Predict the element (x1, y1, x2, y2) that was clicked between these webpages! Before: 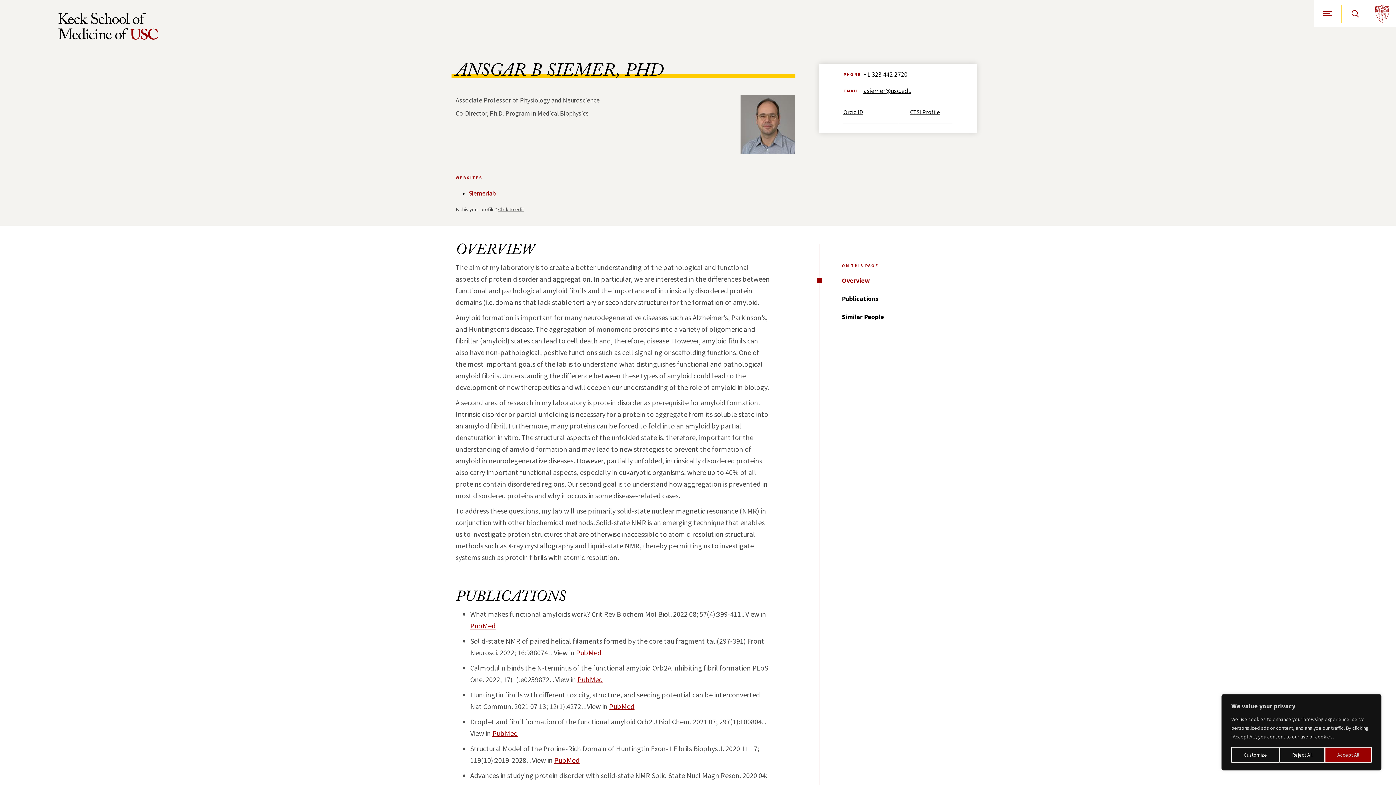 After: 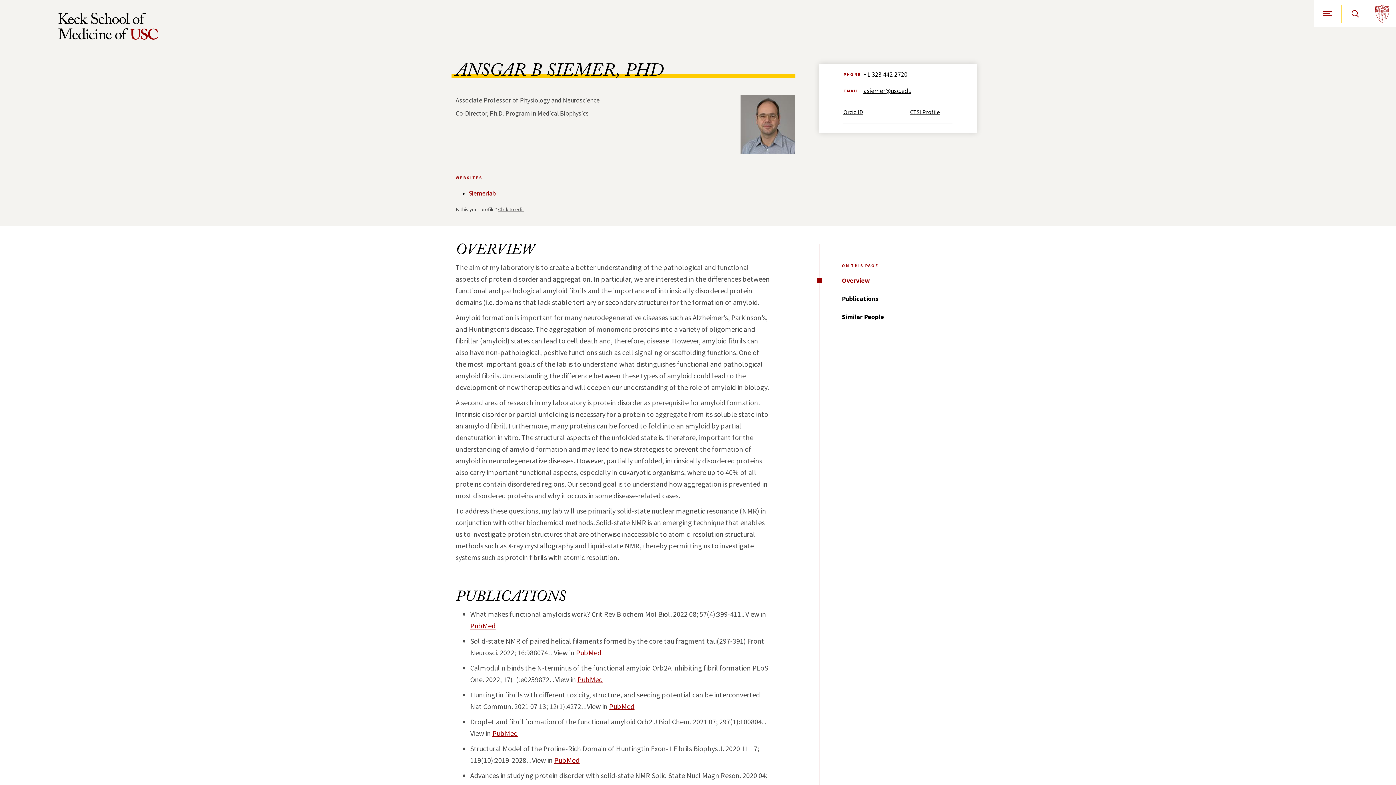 Action: label: Reject All bbox: (1279, 747, 1325, 763)